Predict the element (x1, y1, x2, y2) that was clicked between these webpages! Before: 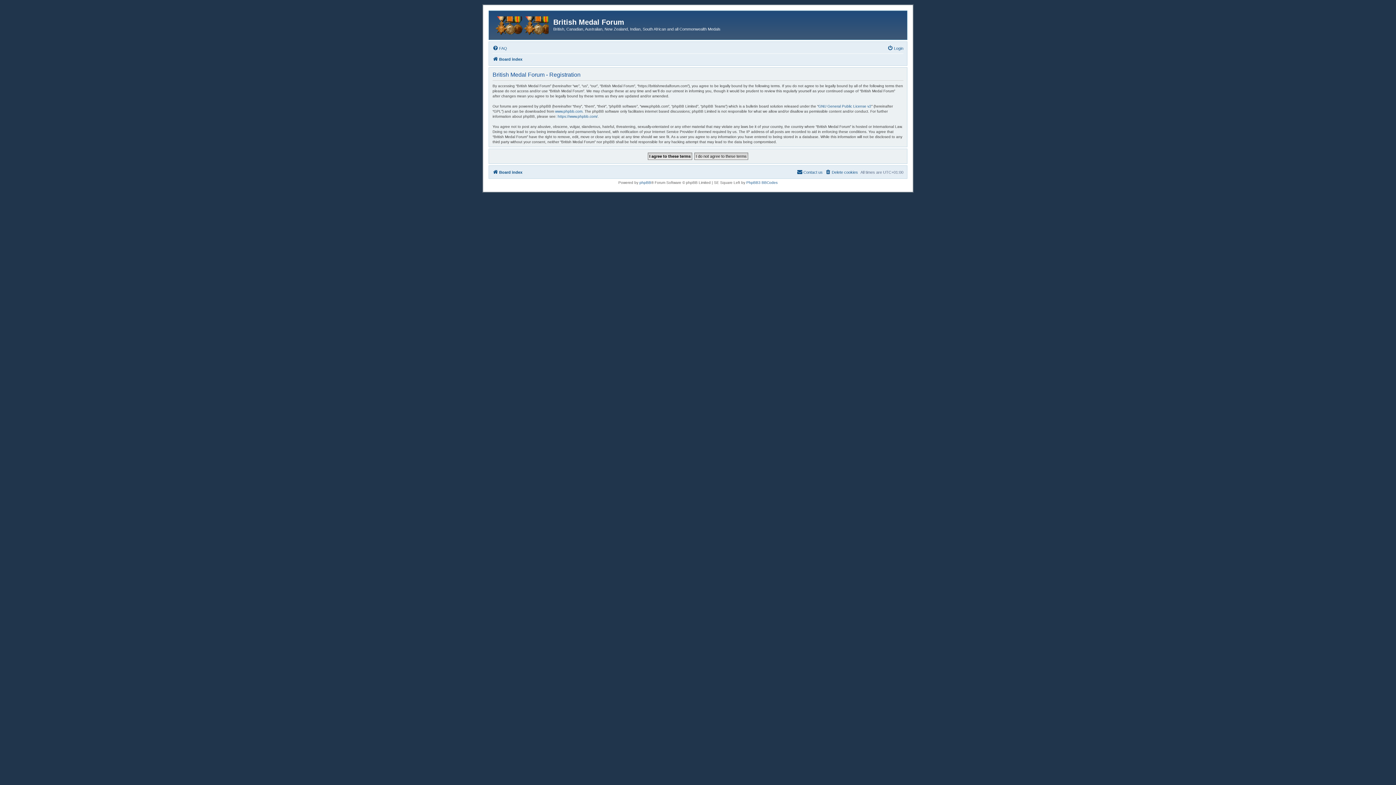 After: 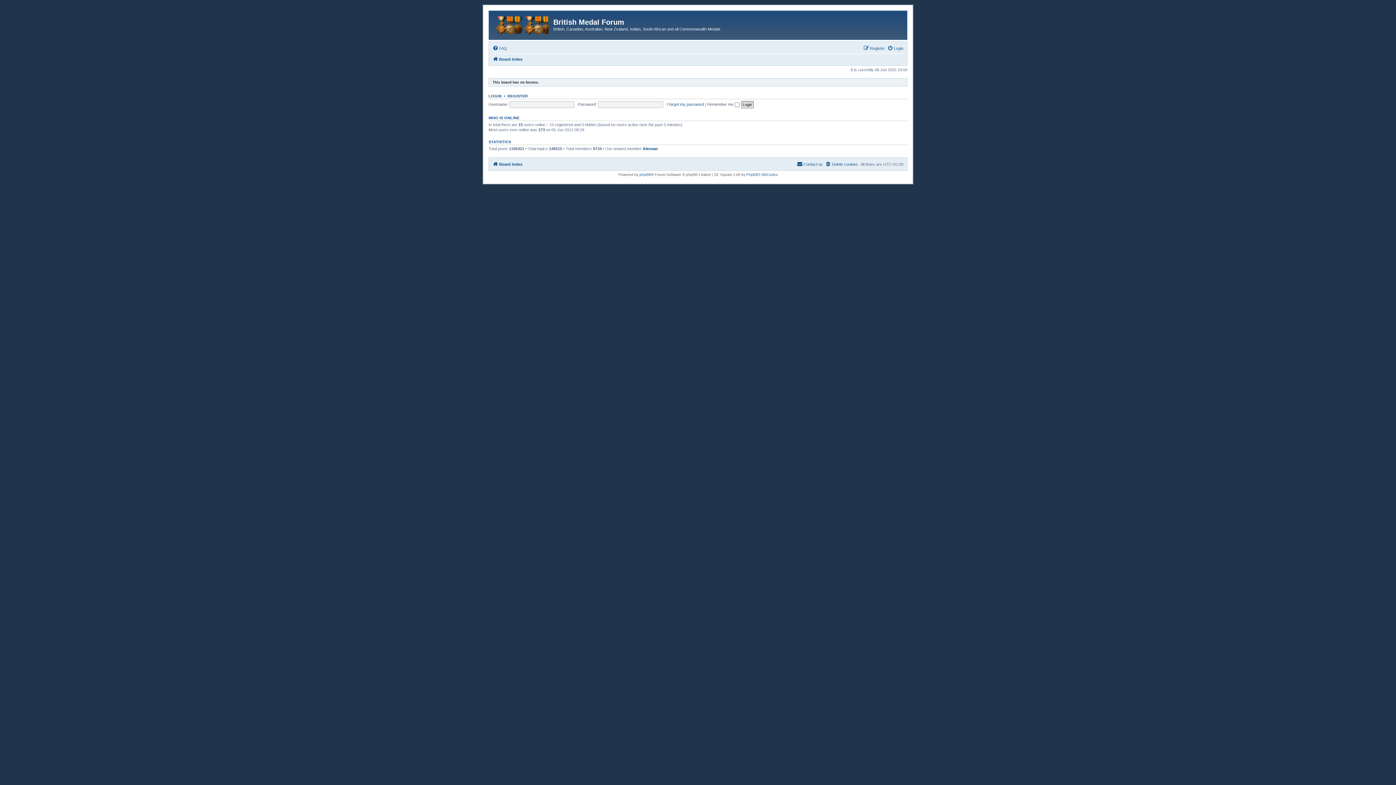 Action: bbox: (492, 167, 522, 176) label: Board index